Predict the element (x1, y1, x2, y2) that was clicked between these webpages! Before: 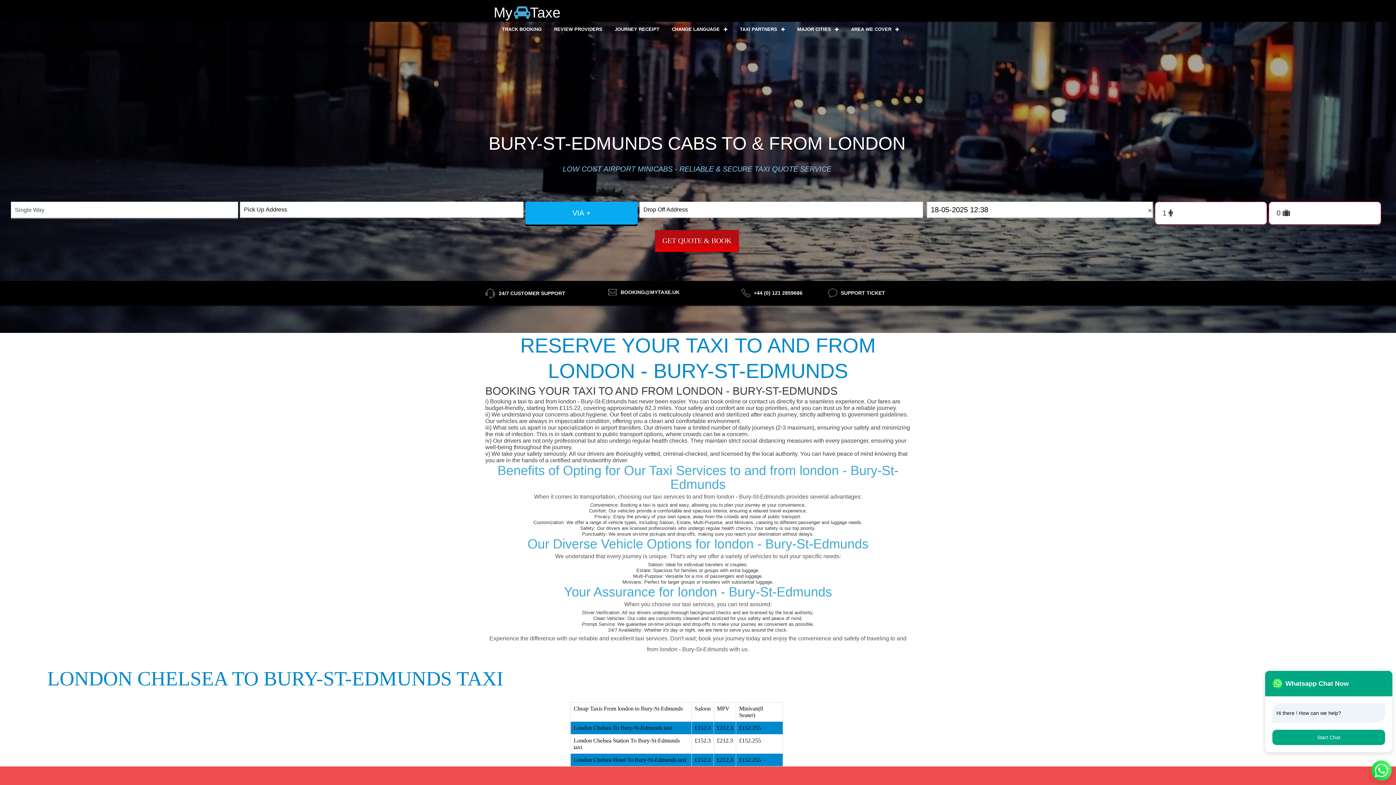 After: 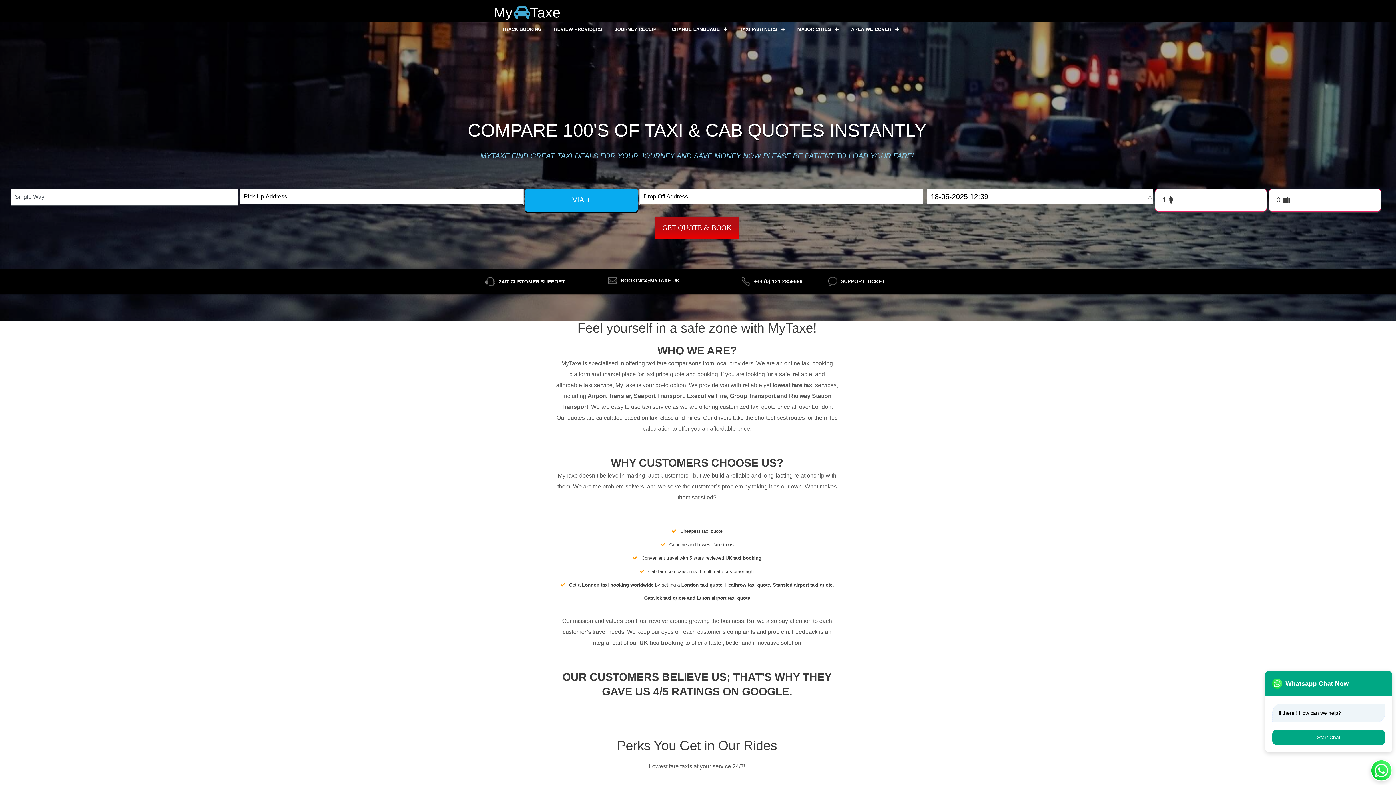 Action: bbox: (740, 23, 785, 35) label: TAXI PARTNERS 